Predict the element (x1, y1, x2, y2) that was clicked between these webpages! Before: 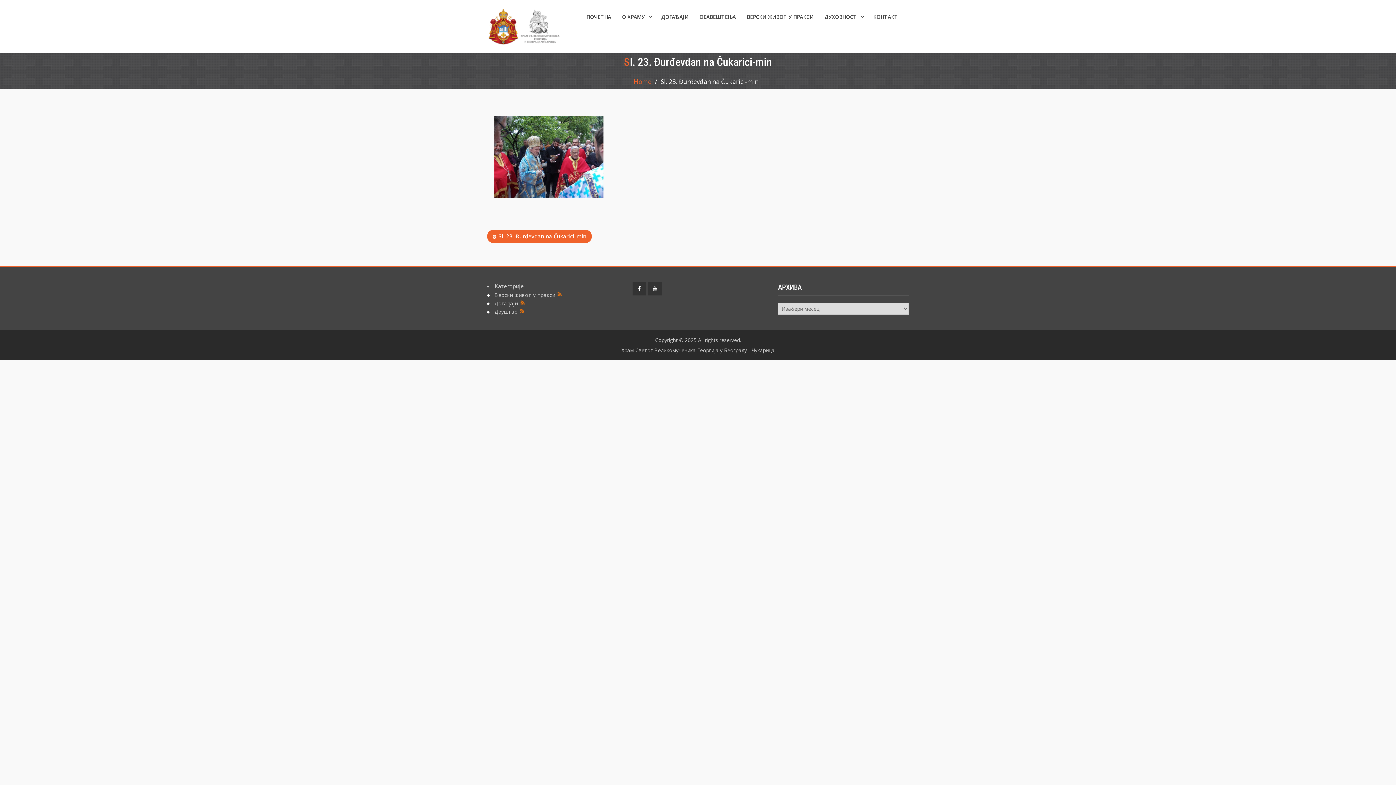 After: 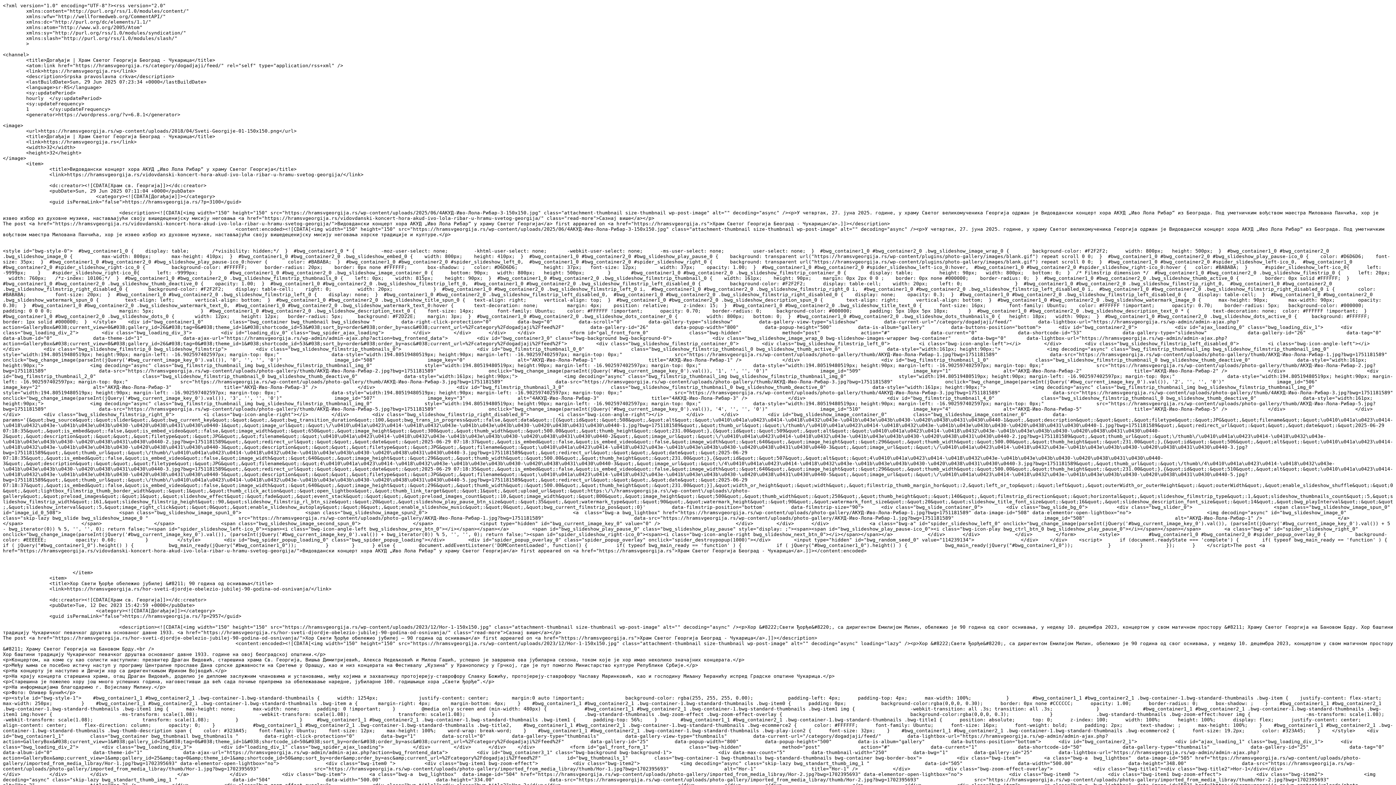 Action: bbox: (519, 299, 525, 306)